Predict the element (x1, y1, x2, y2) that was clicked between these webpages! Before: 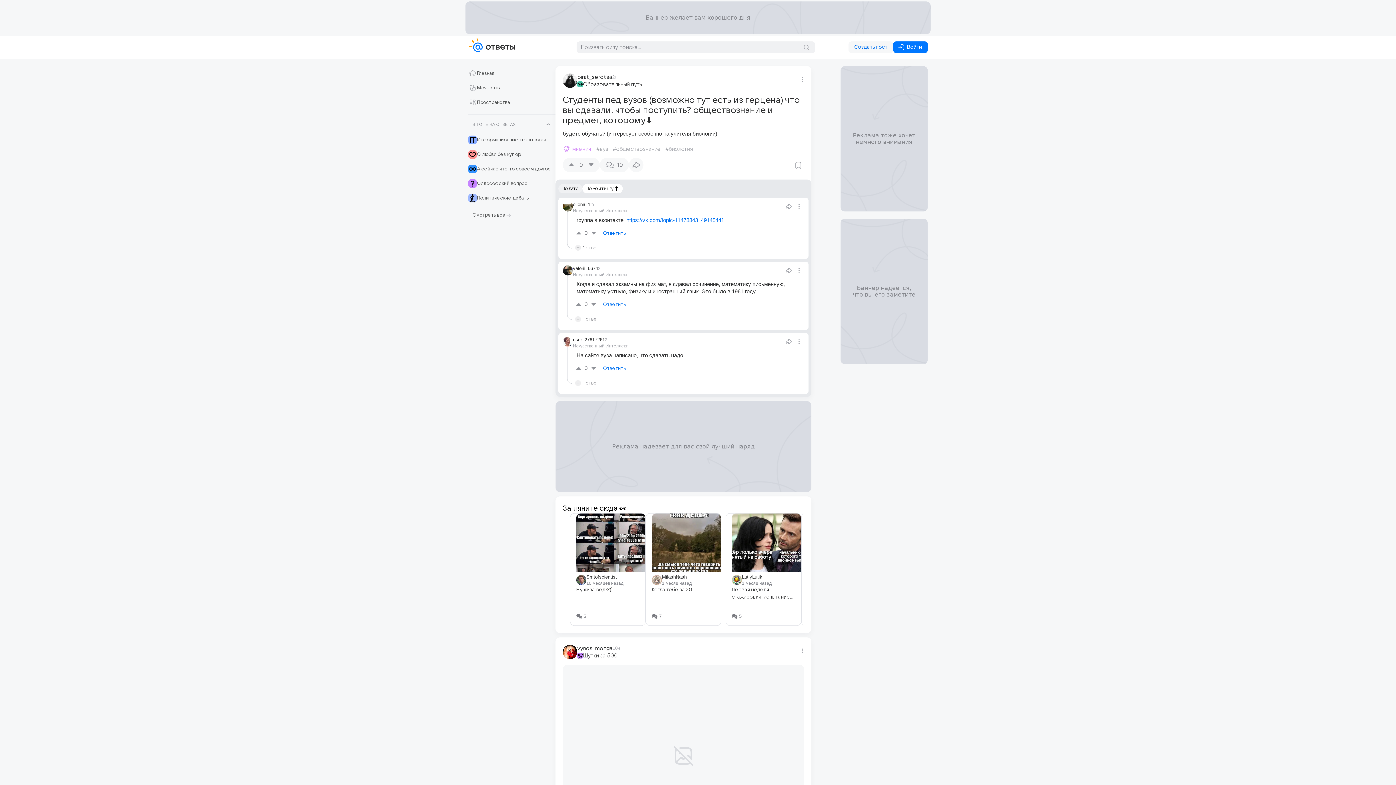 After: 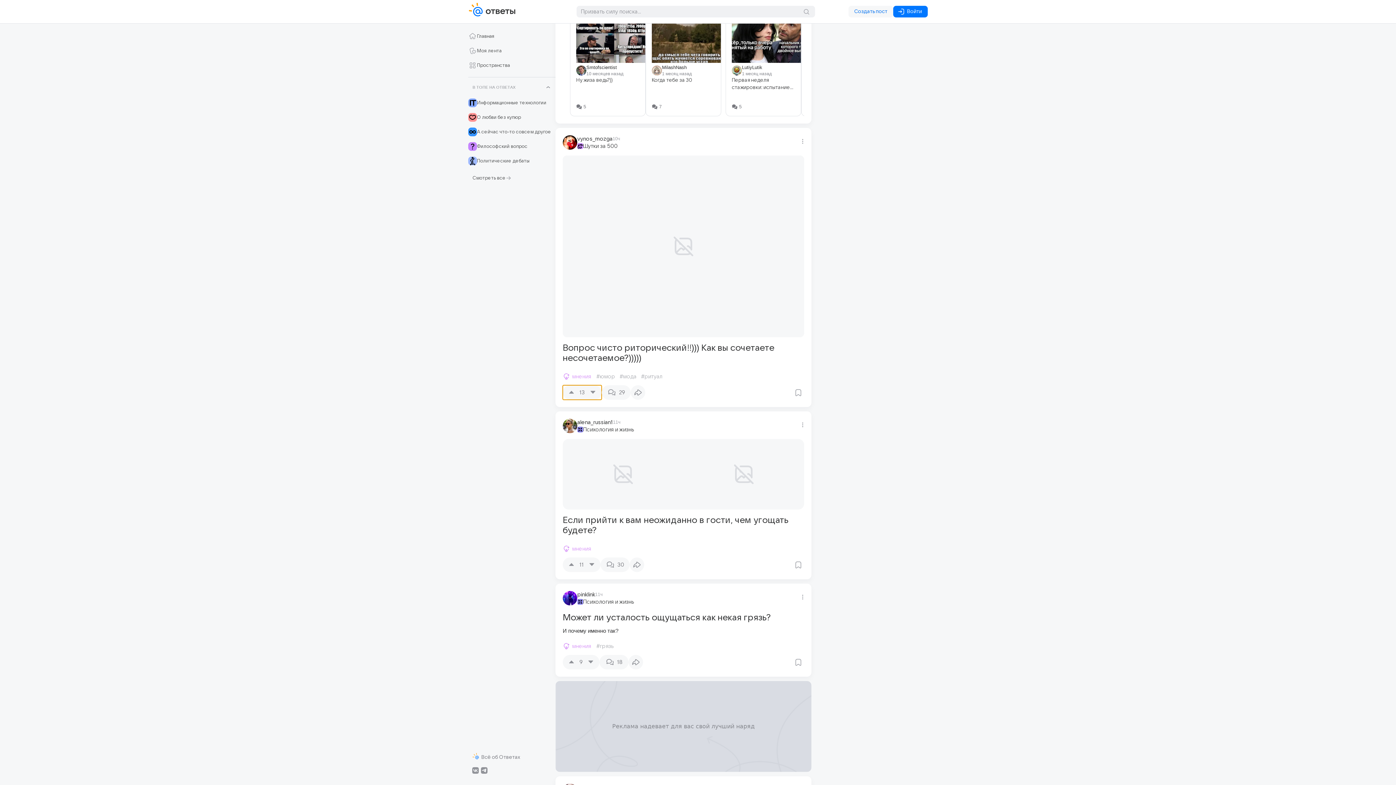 Action: bbox: (562, 713, 601, 728) label: 13
13